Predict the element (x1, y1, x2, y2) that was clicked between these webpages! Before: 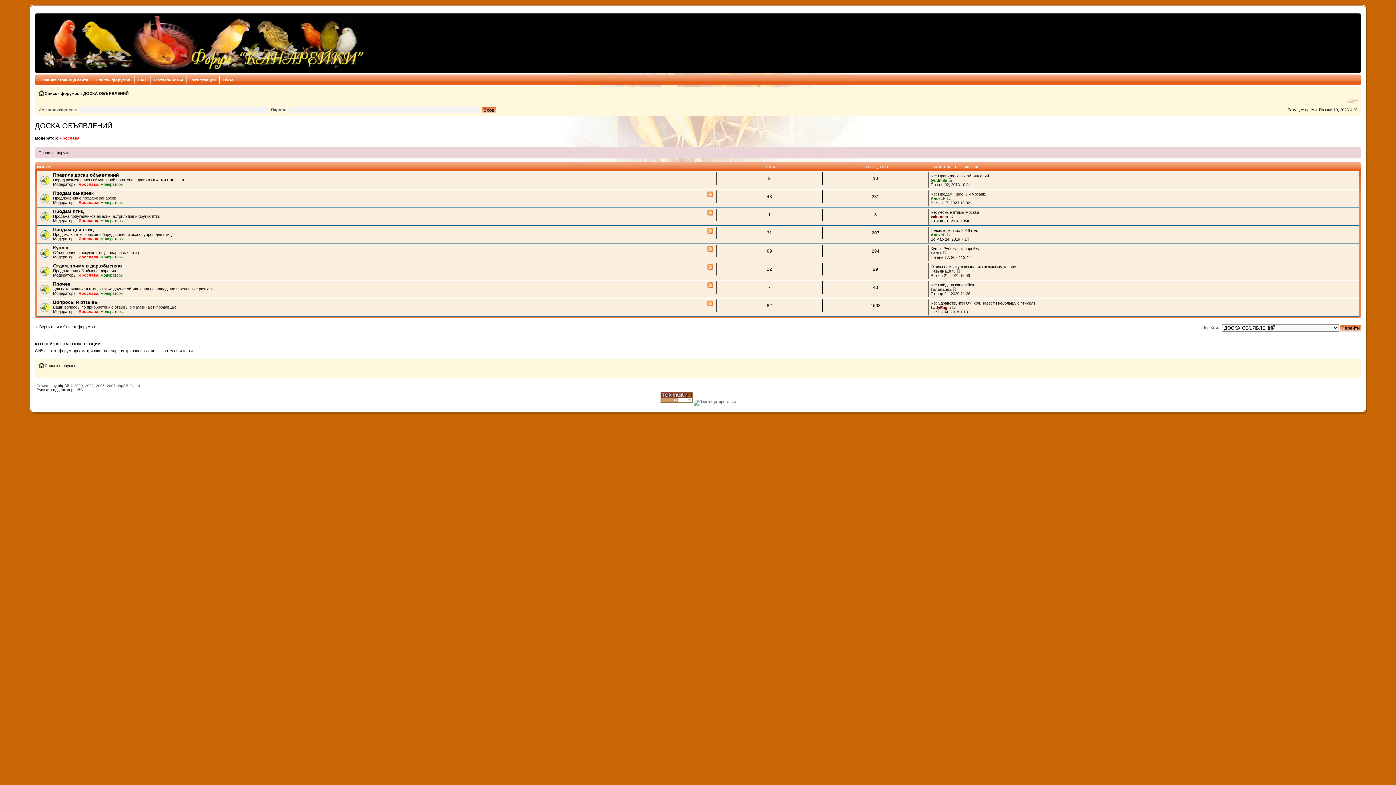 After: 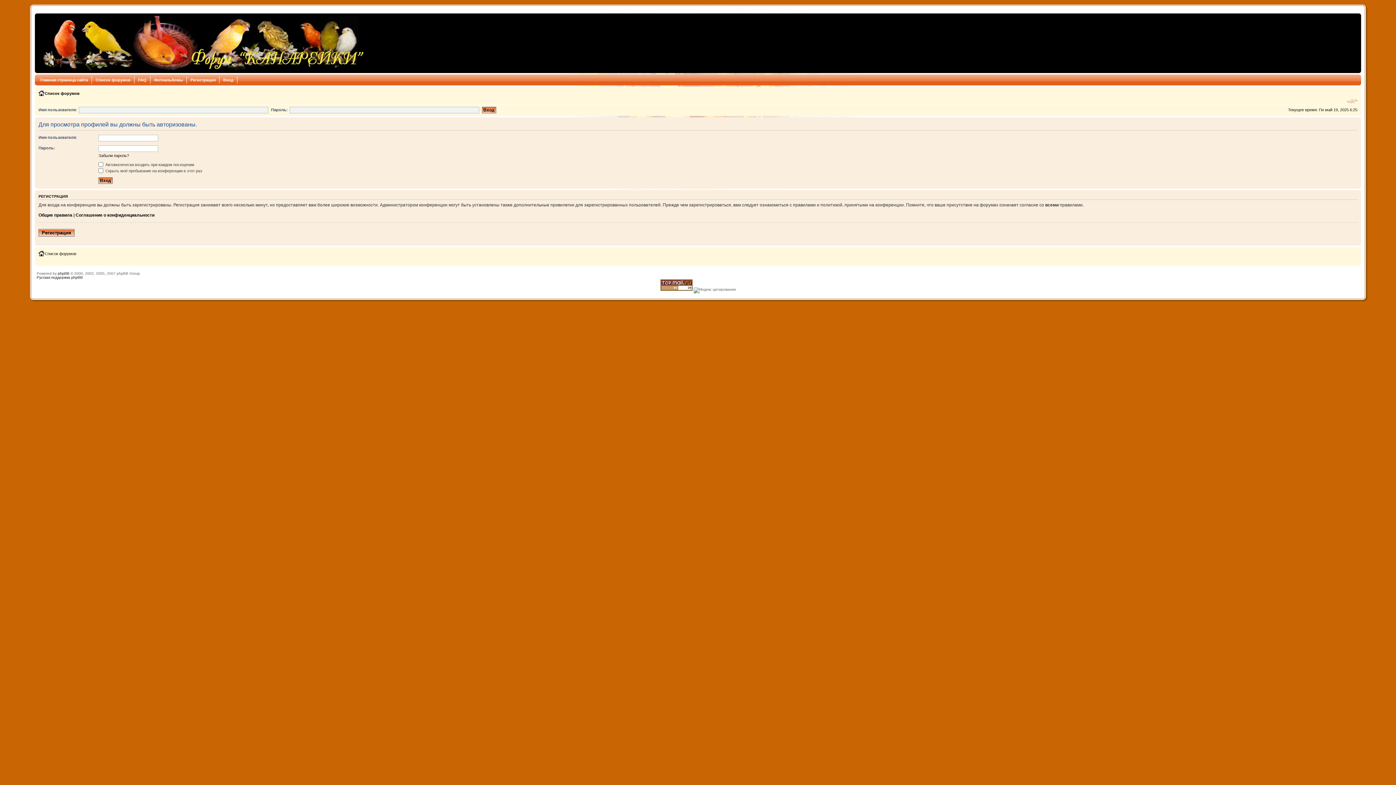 Action: label: LadyEagle bbox: (930, 305, 950, 309)